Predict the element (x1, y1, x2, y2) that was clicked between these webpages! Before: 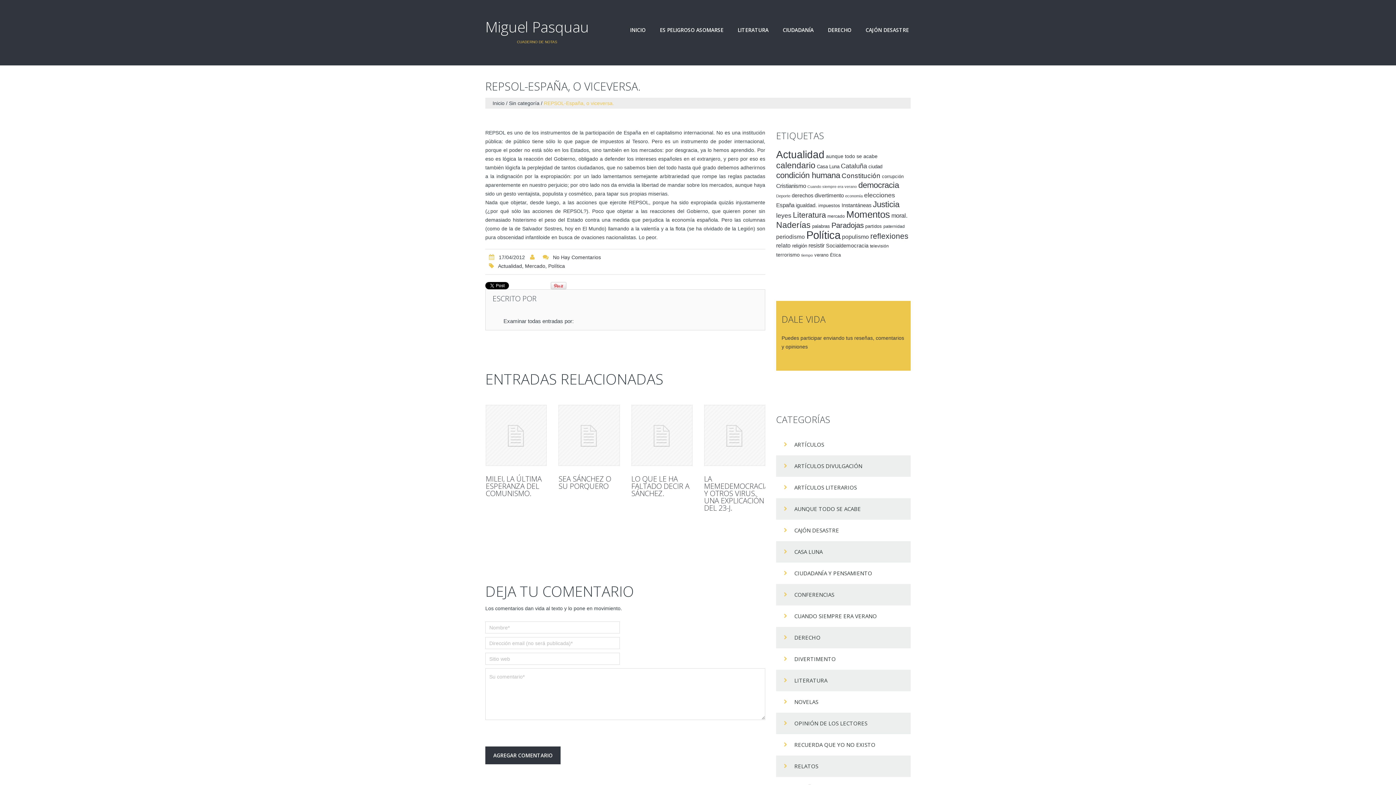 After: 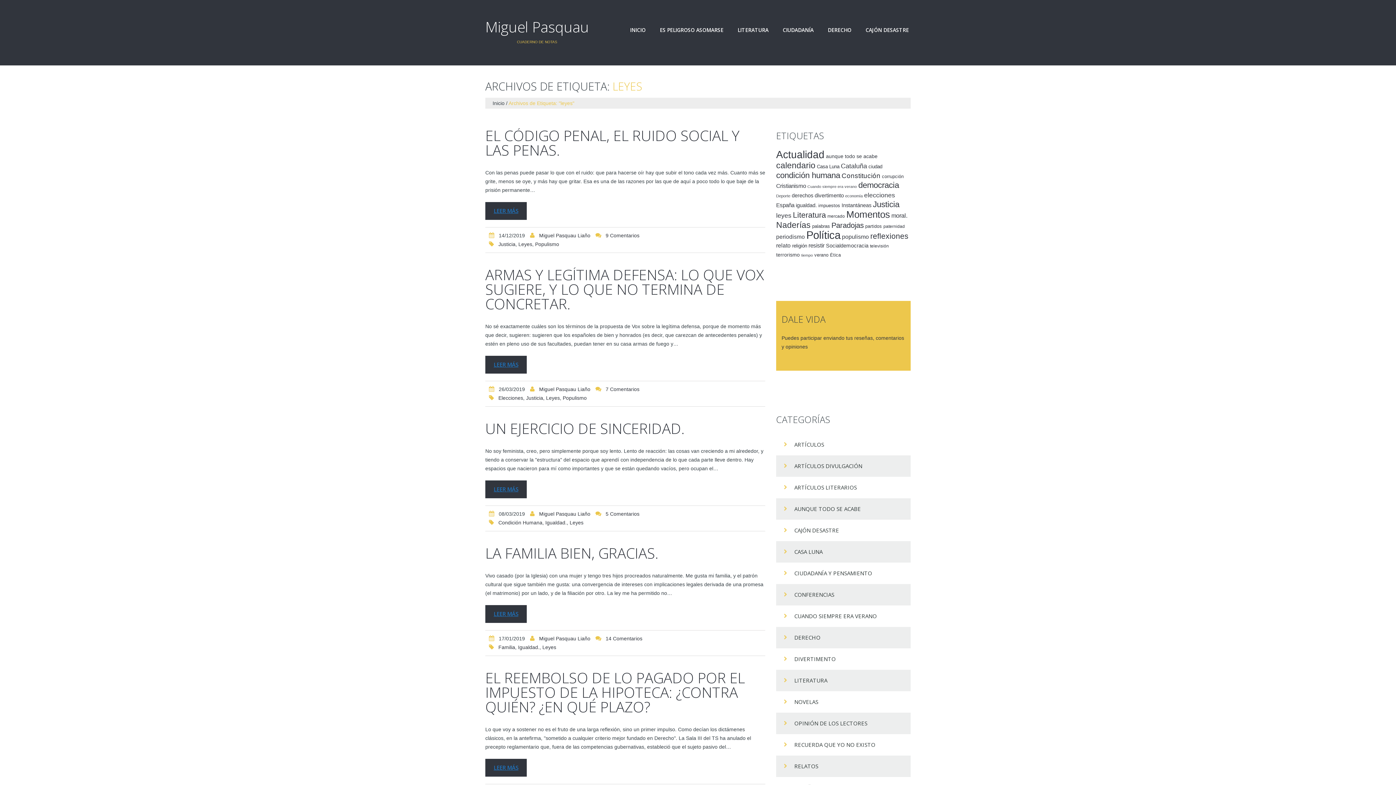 Action: label: leyes (32 elementos) bbox: (776, 212, 791, 219)